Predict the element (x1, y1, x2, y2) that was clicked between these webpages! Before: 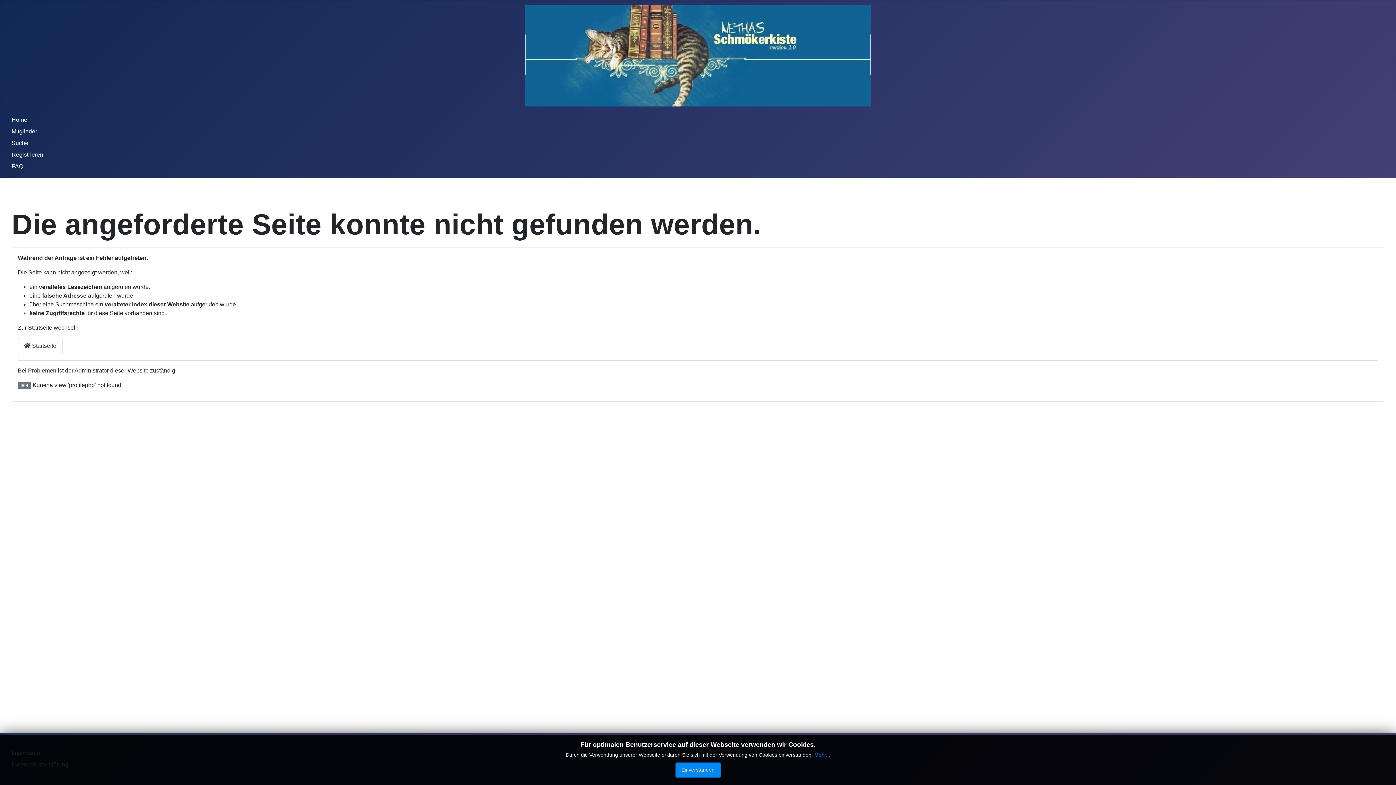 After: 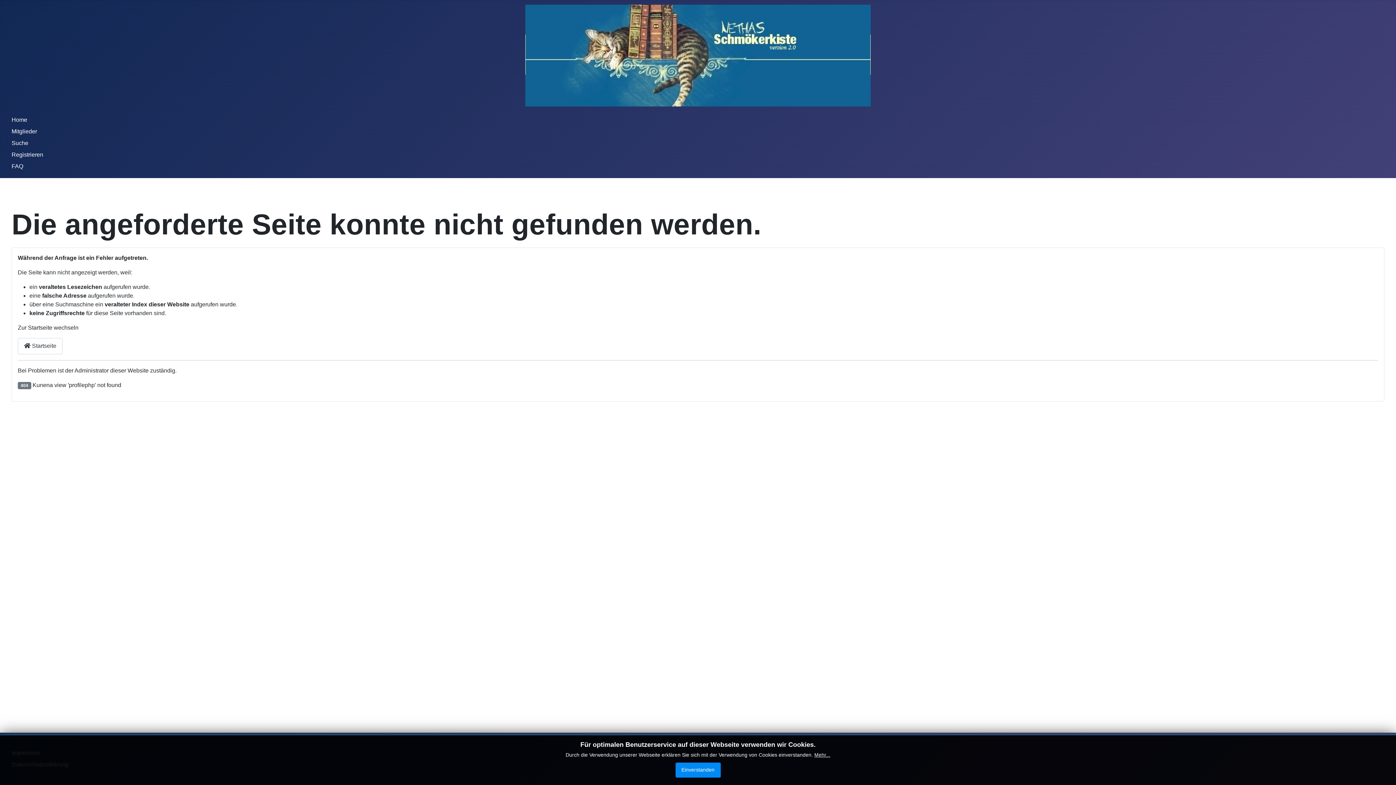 Action: bbox: (814, 752, 830, 758) label: Mehr...